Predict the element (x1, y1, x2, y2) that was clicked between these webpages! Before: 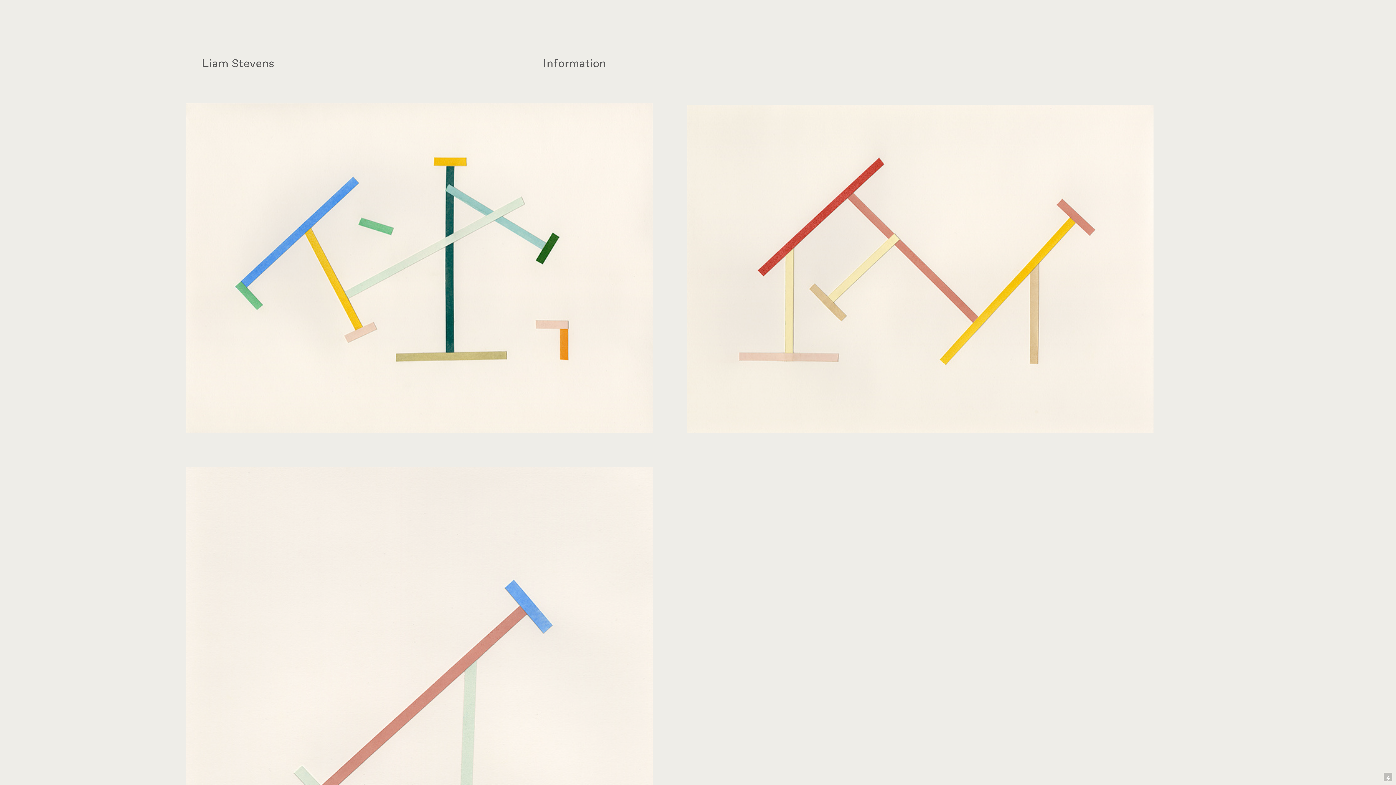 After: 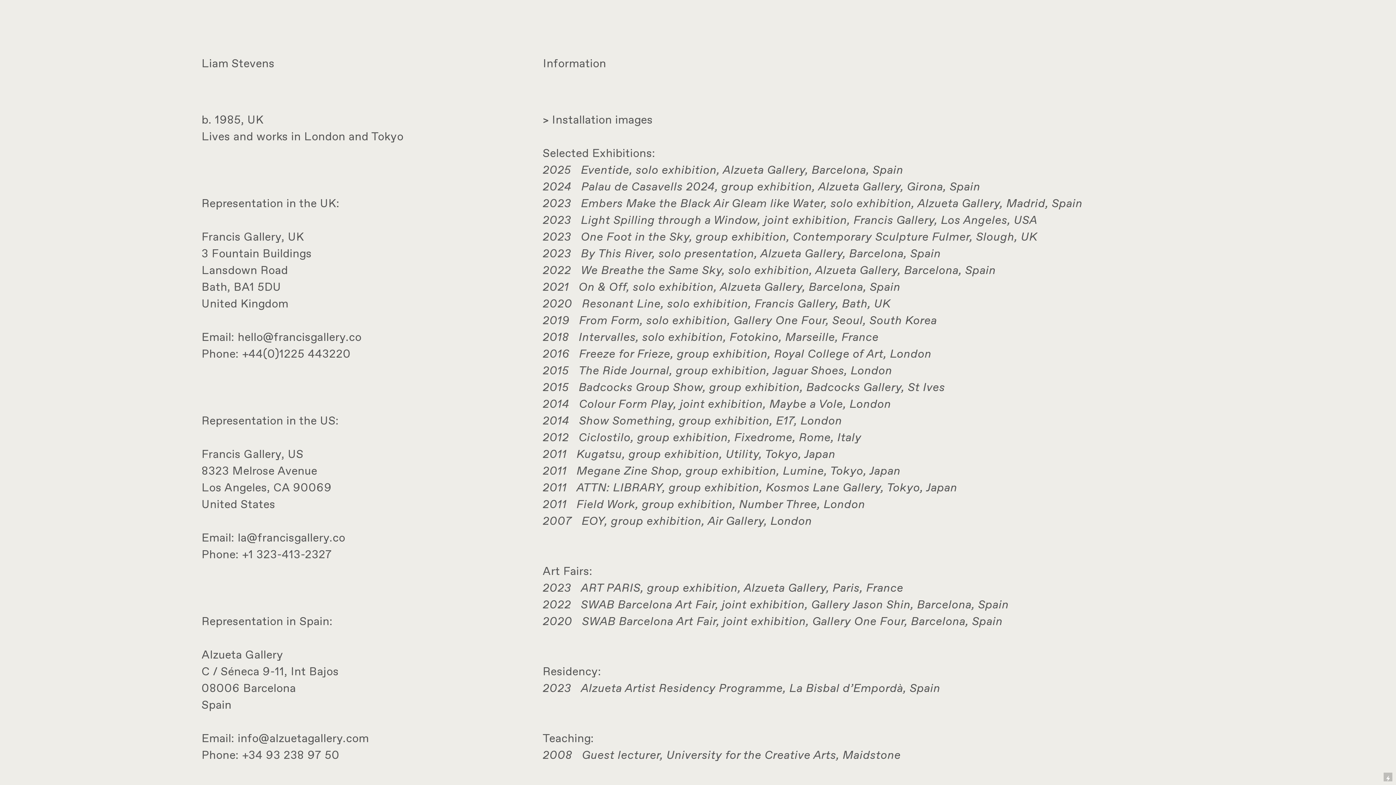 Action: bbox: (543, 58, 606, 71) label: Information